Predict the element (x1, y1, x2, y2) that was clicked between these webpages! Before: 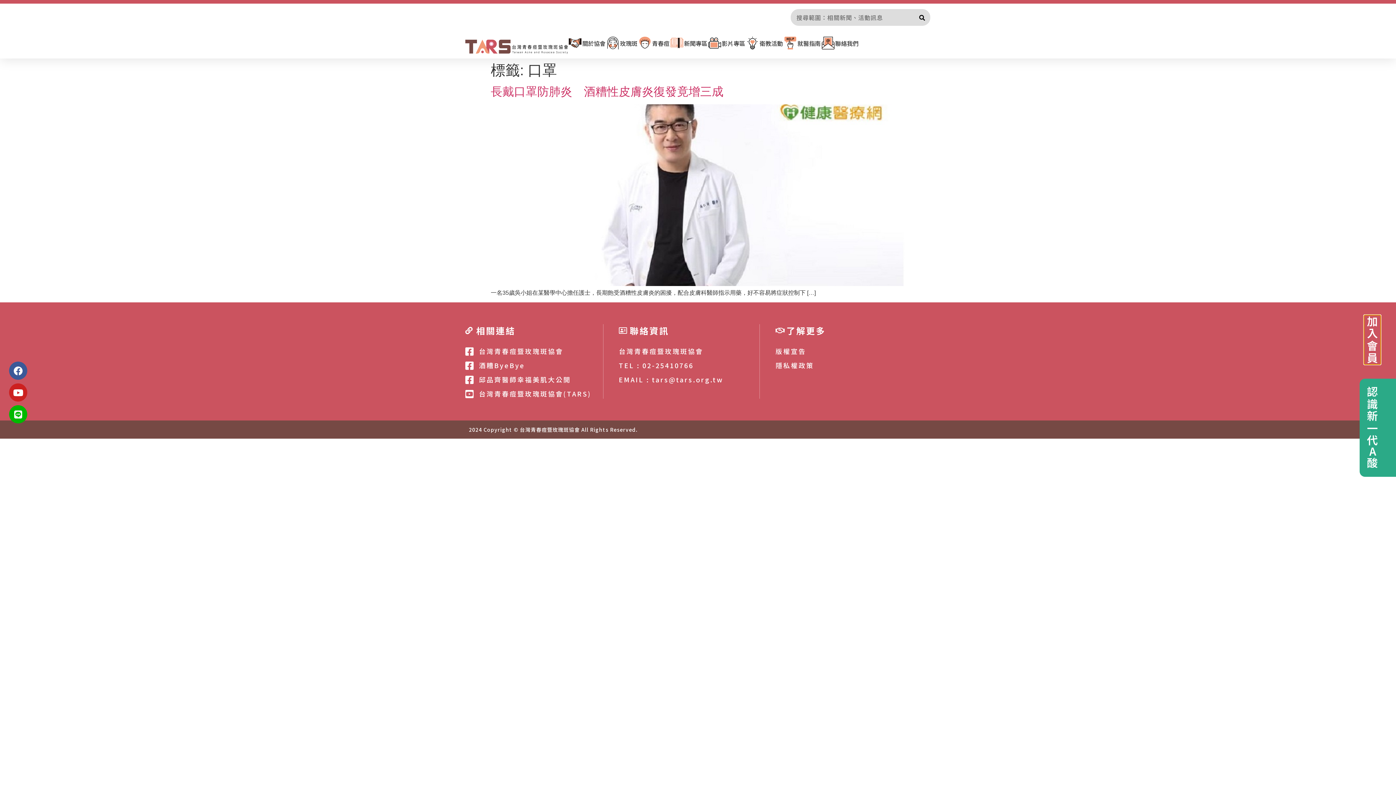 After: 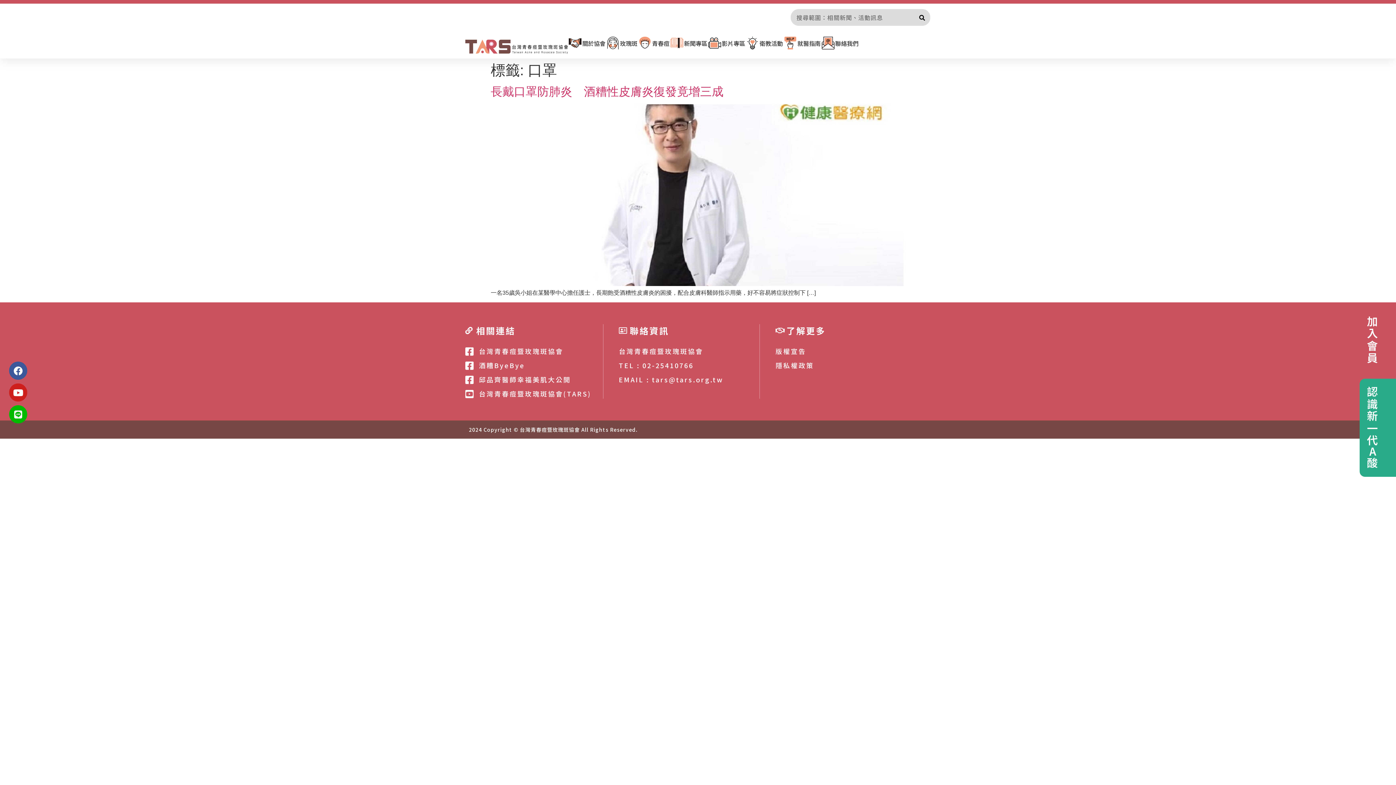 Action: bbox: (465, 389, 603, 399) label: 台灣青春痘暨玫瑰斑協會(TARS)